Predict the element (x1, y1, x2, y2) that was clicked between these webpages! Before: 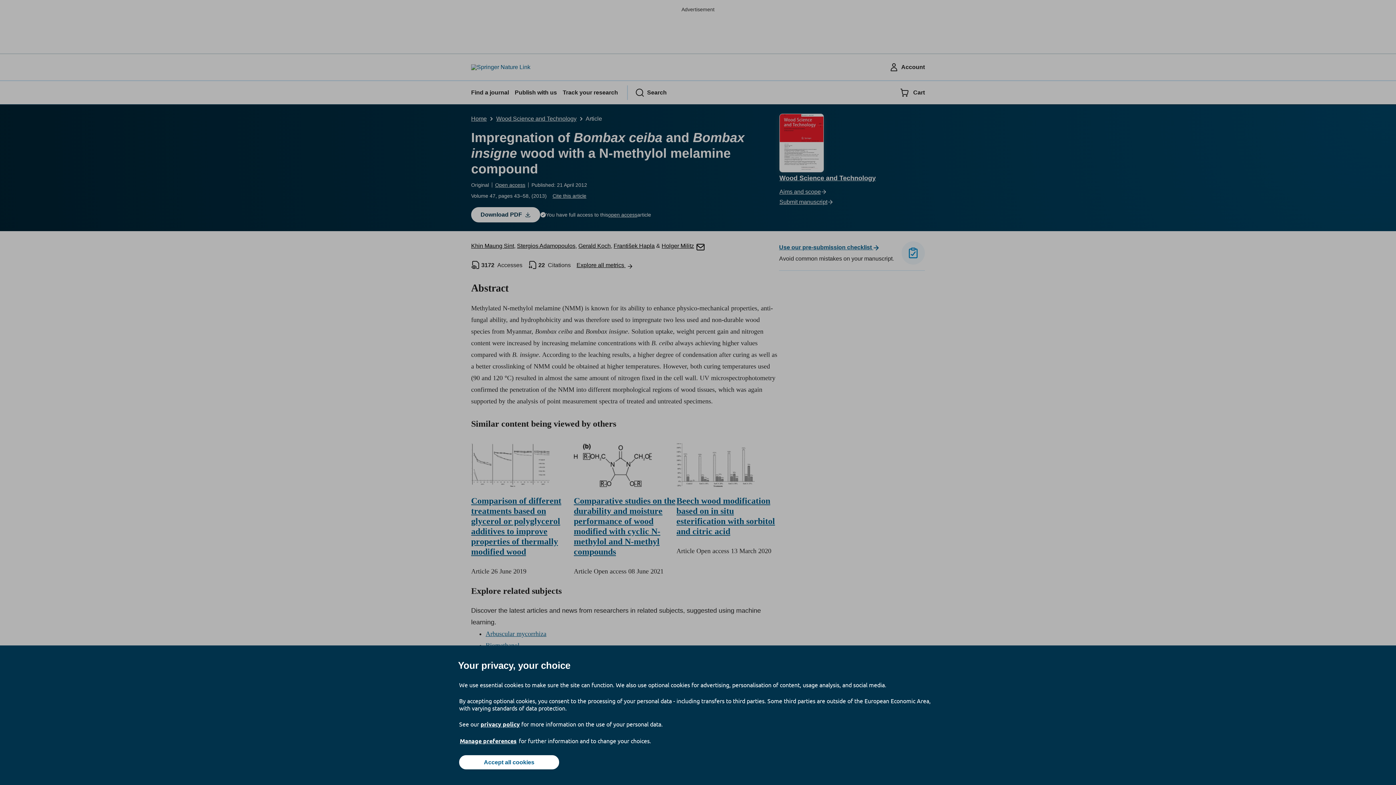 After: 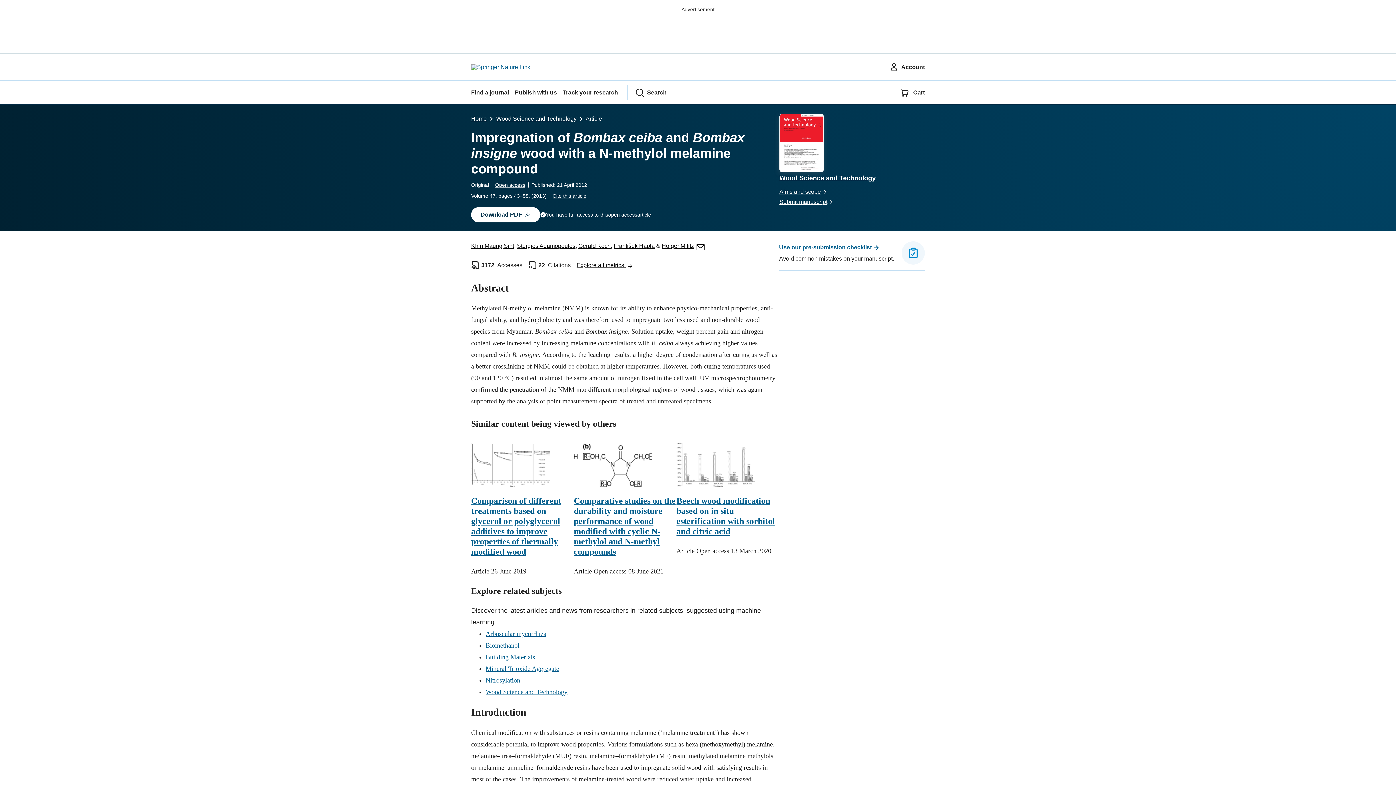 Action: label: Accept all cookies bbox: (459, 755, 559, 769)